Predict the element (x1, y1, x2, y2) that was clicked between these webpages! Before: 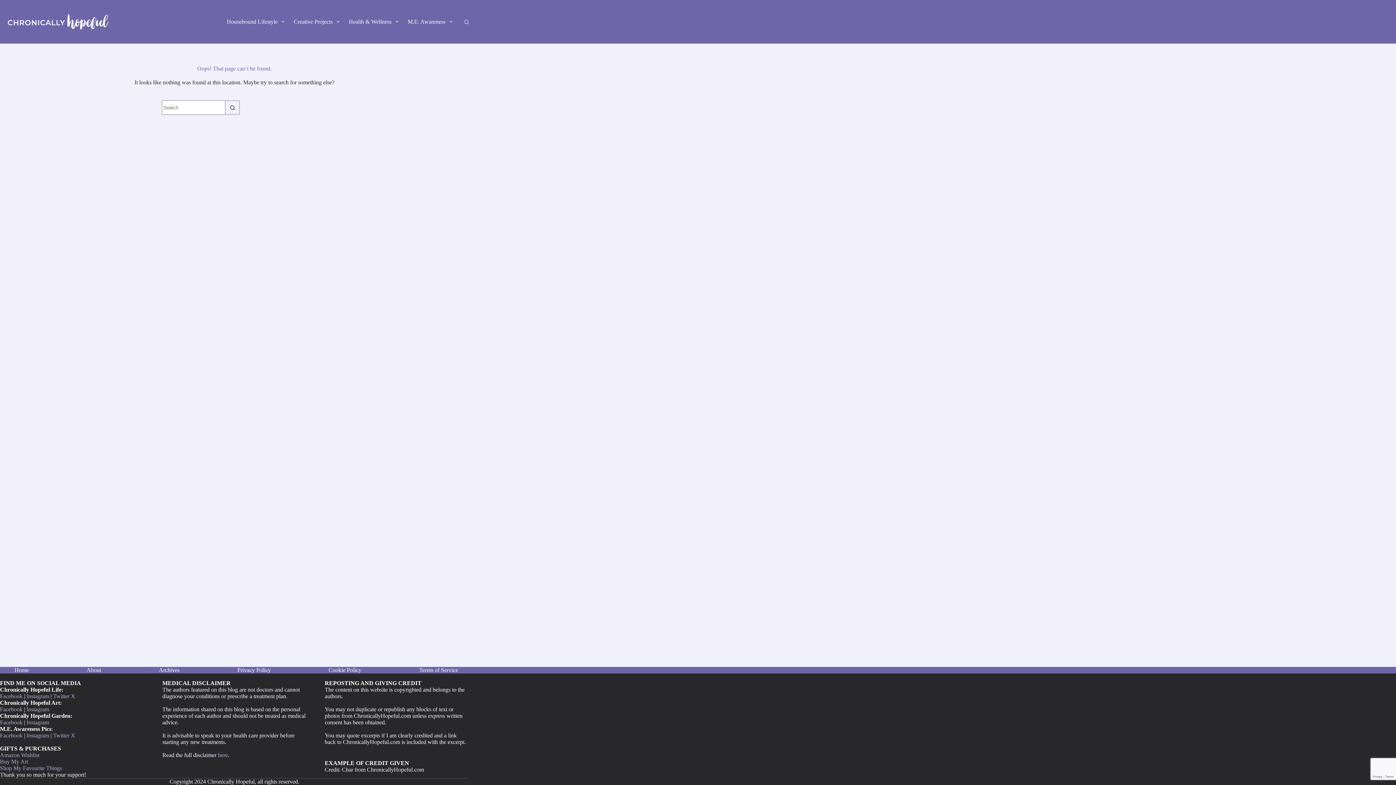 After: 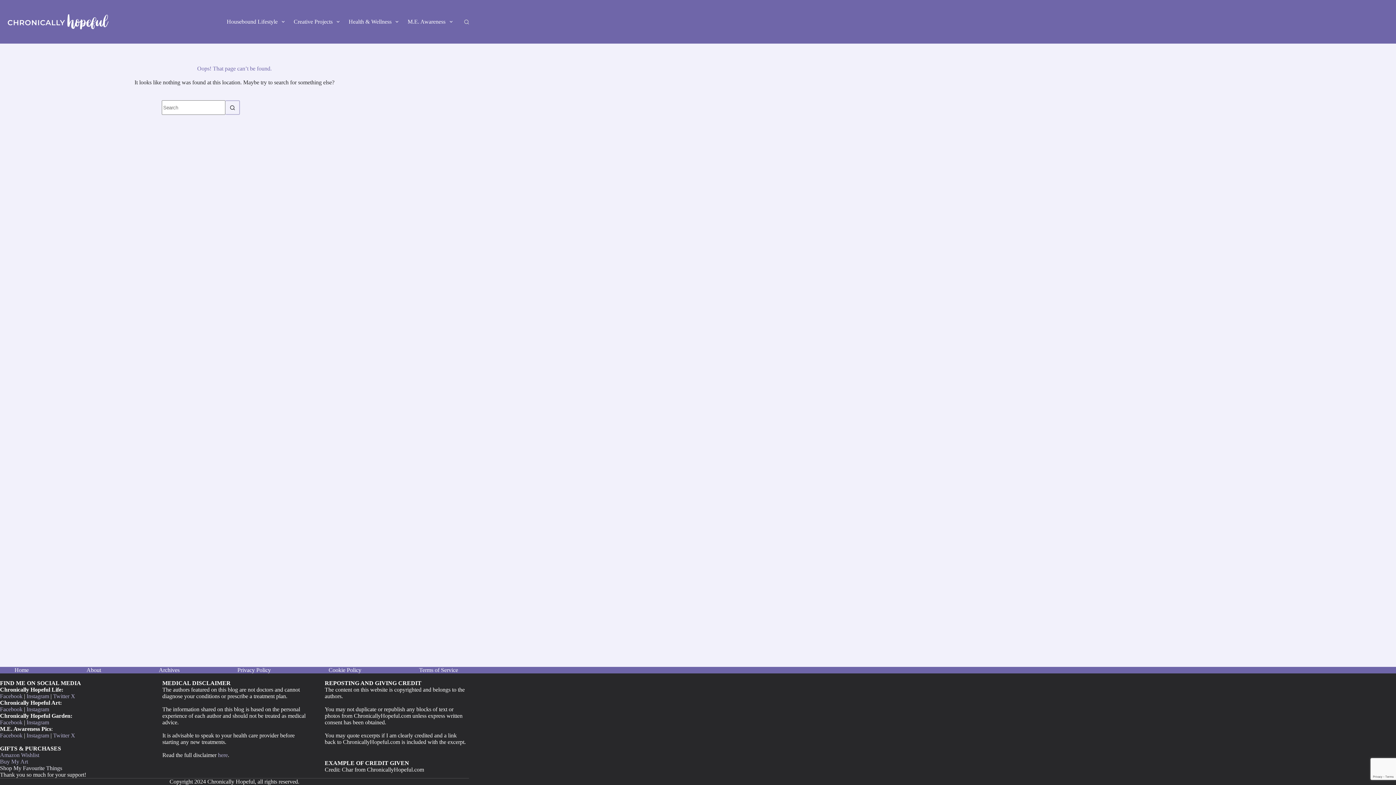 Action: label: Shop My Favourite Things bbox: (0, 765, 62, 771)